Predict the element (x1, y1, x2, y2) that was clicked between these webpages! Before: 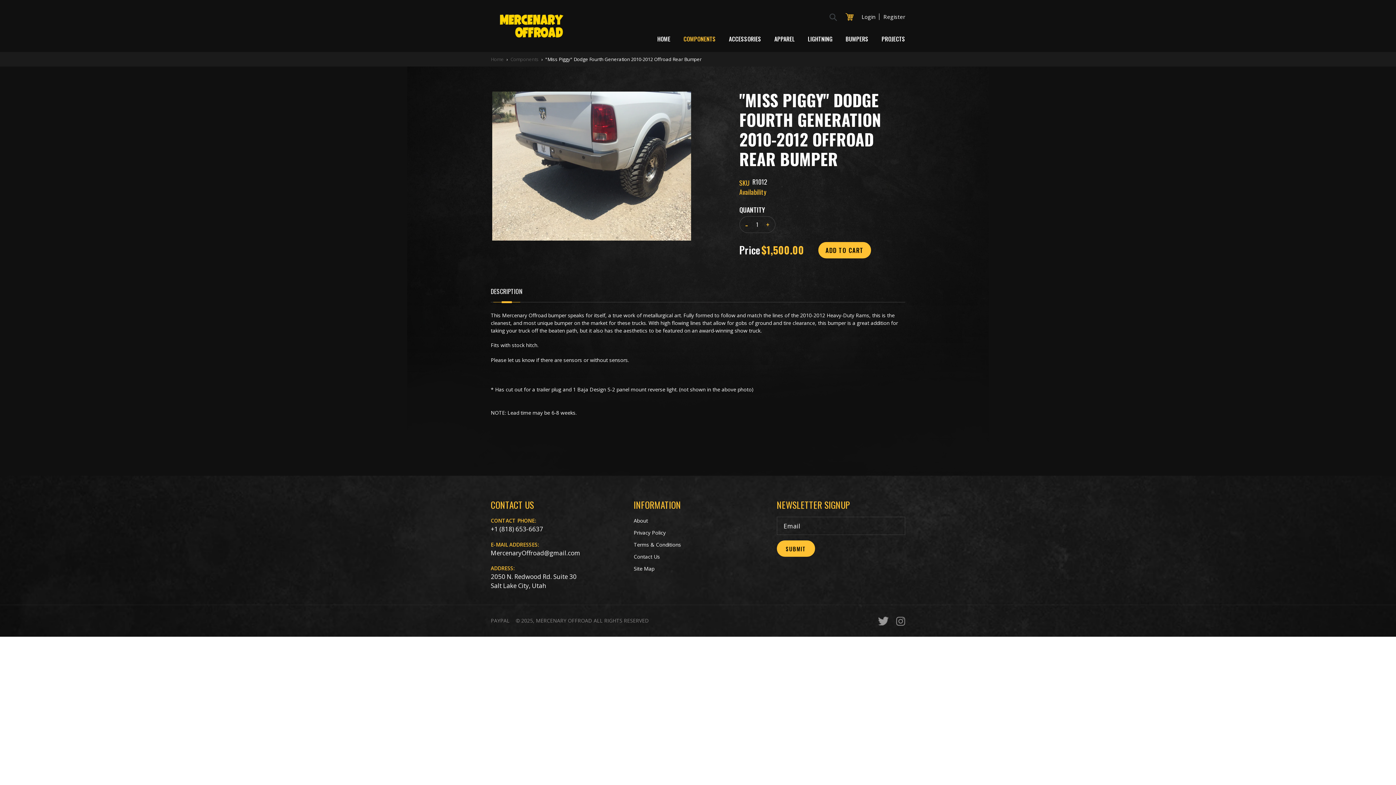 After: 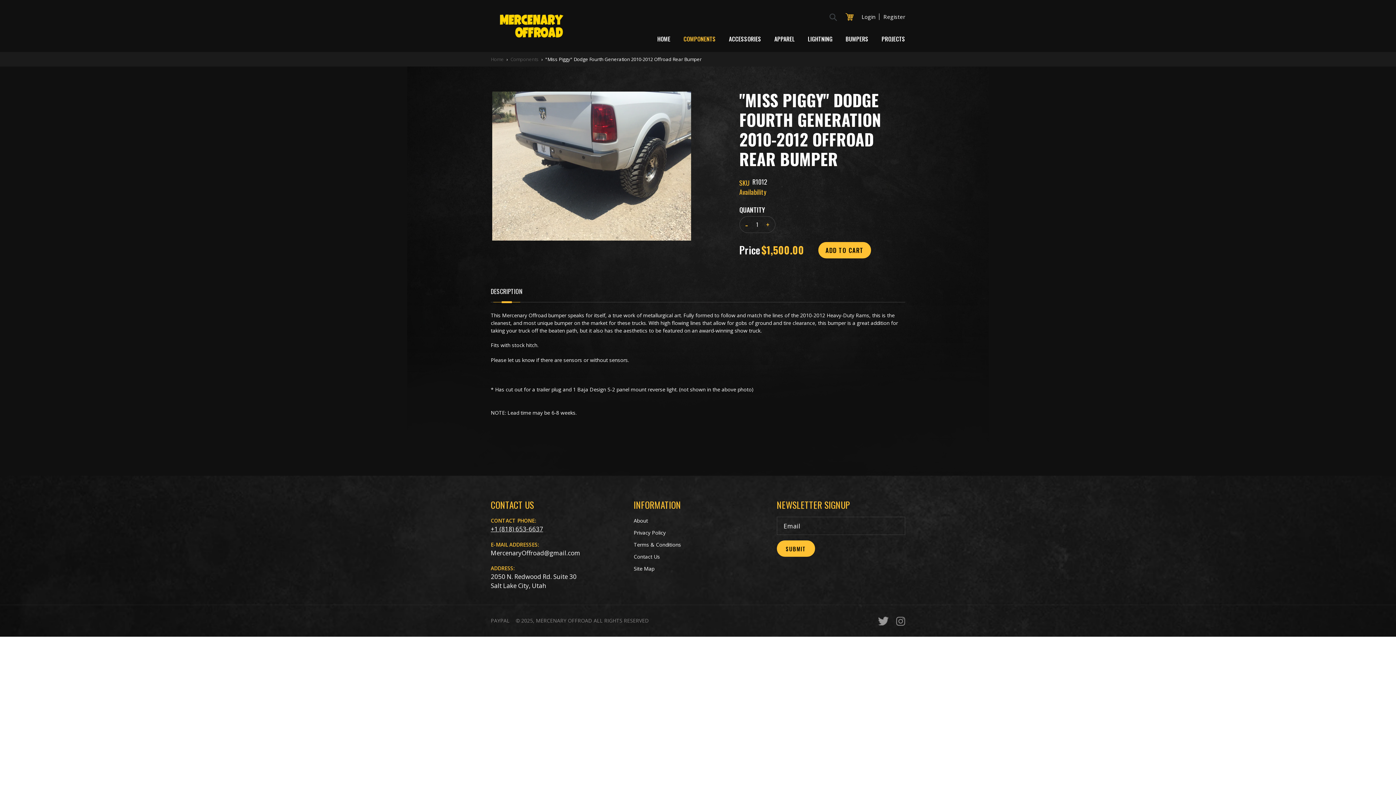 Action: label: +1 (818) 653-6637 bbox: (490, 524, 543, 533)